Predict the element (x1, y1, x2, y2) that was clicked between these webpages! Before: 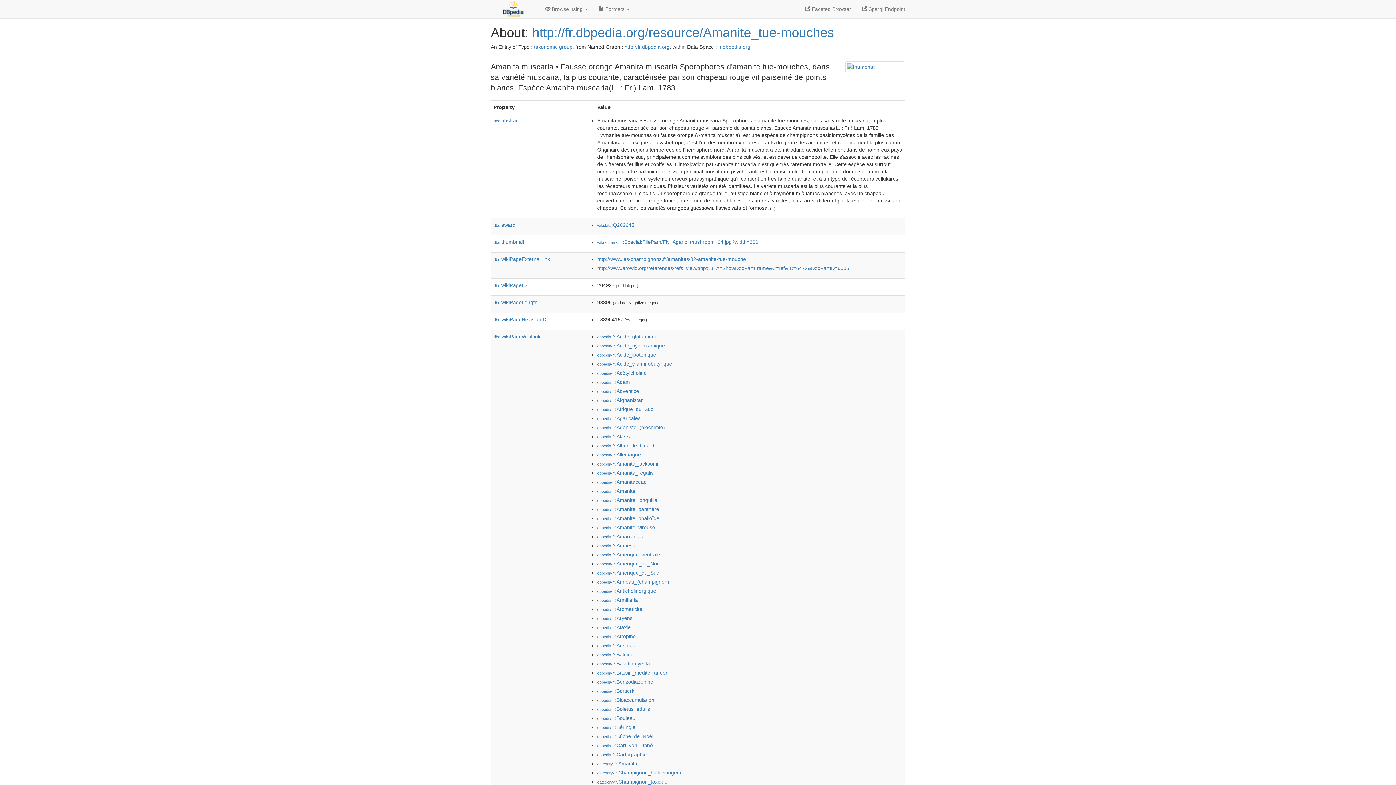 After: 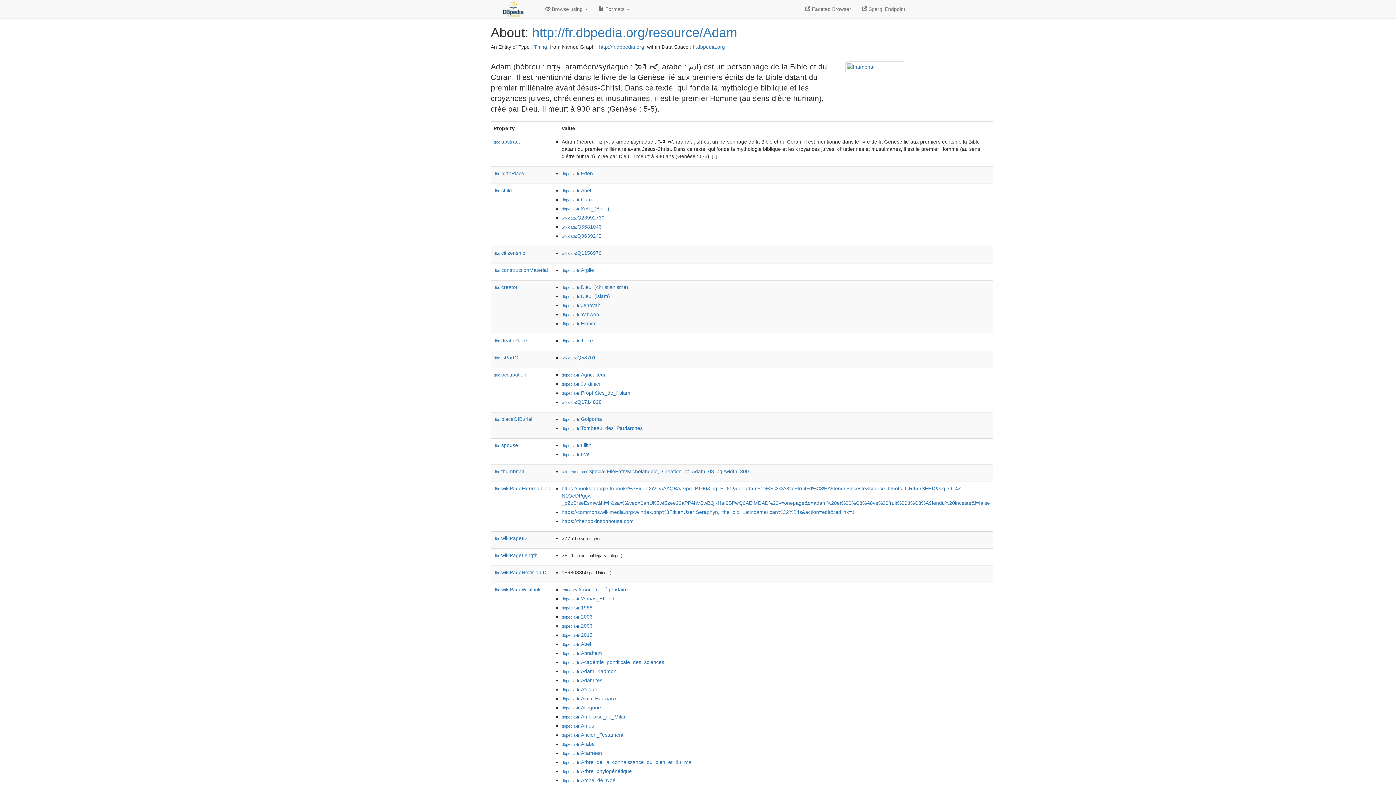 Action: bbox: (597, 379, 630, 385) label: dbpedia-fr:Adam